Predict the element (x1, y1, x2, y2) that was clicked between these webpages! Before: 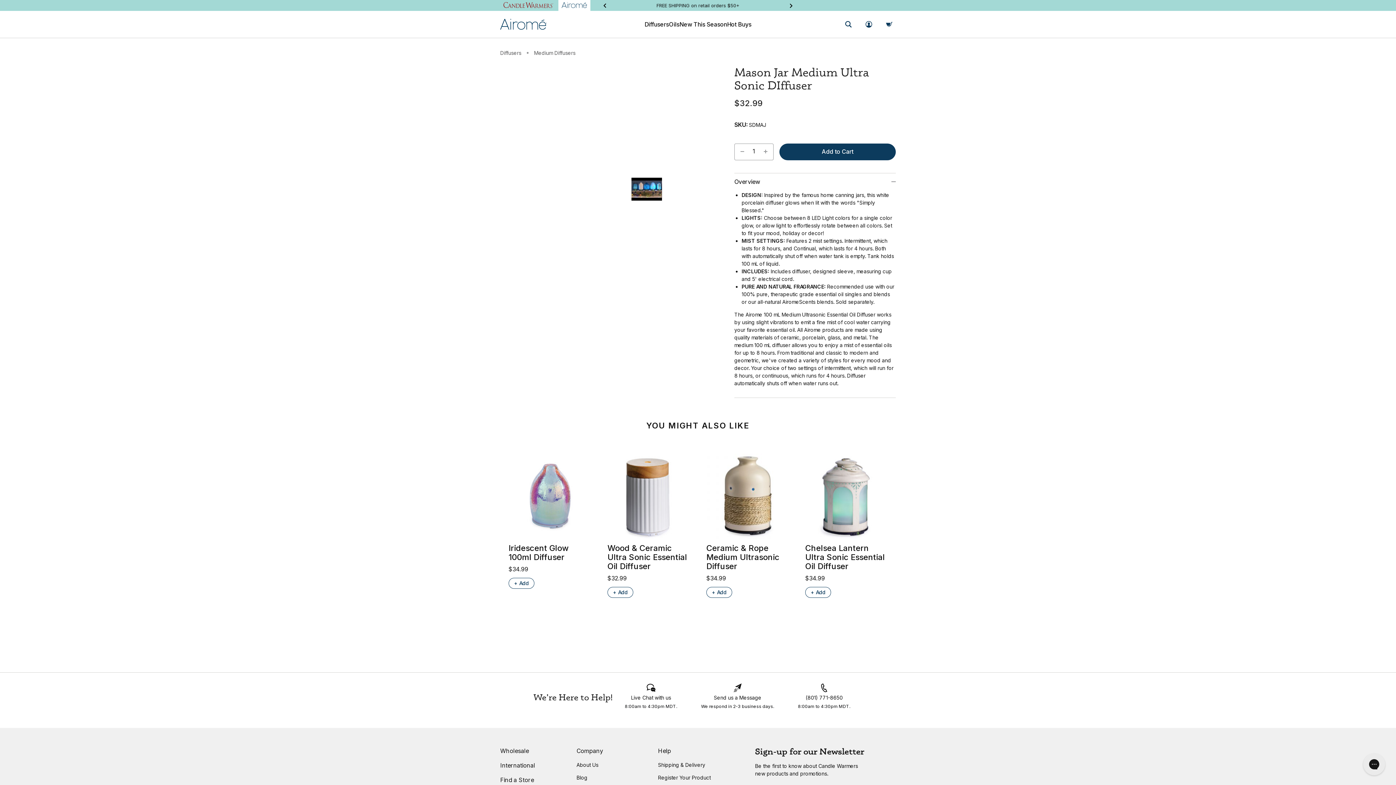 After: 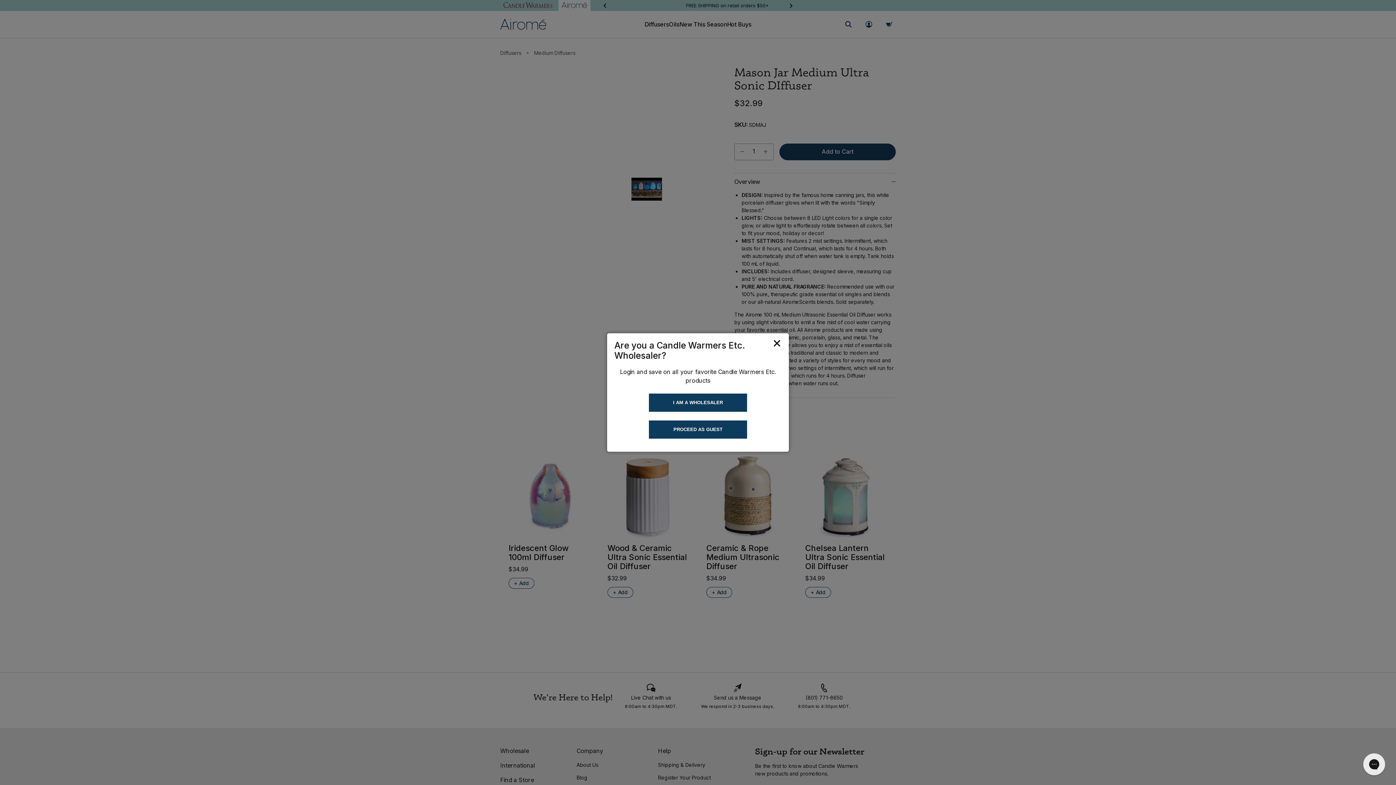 Action: label: + Add bbox: (706, 587, 732, 598)